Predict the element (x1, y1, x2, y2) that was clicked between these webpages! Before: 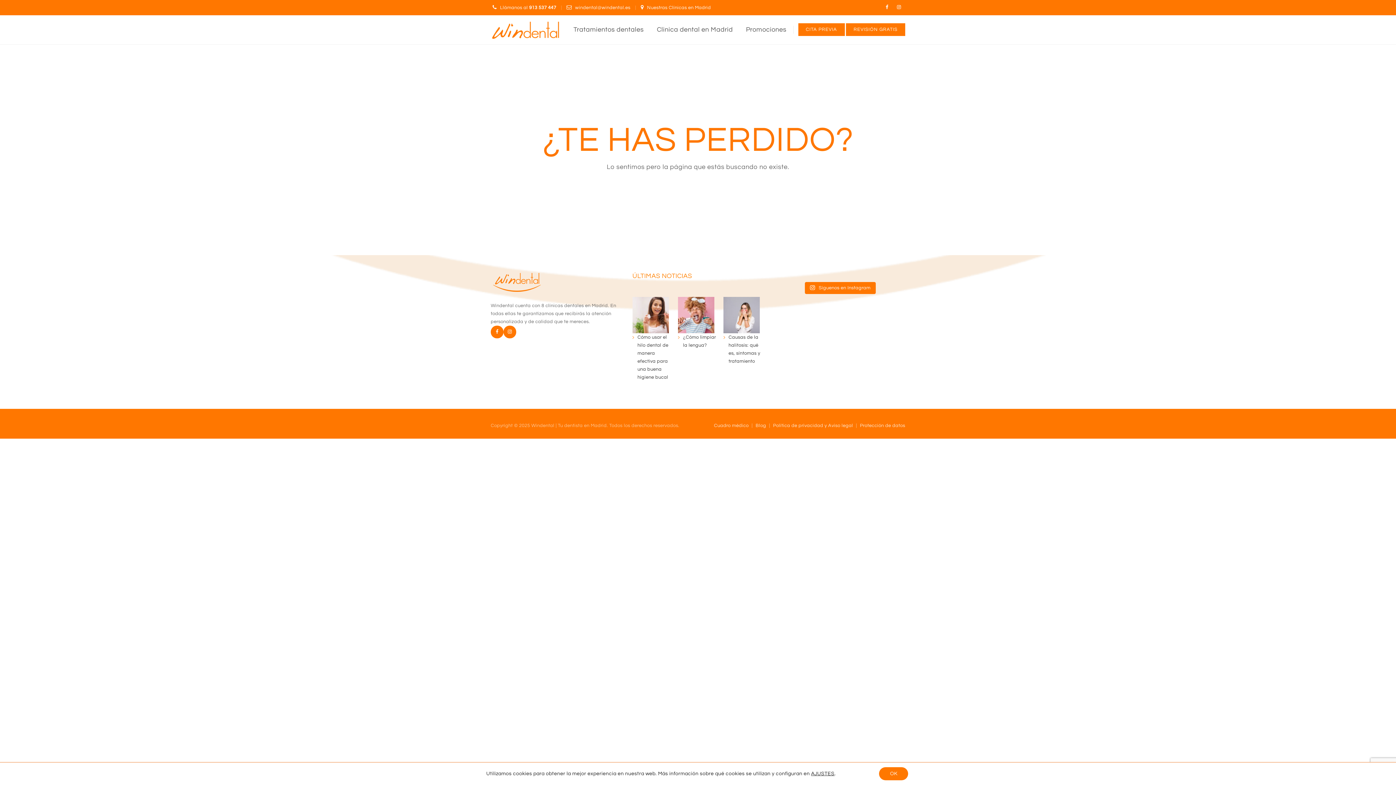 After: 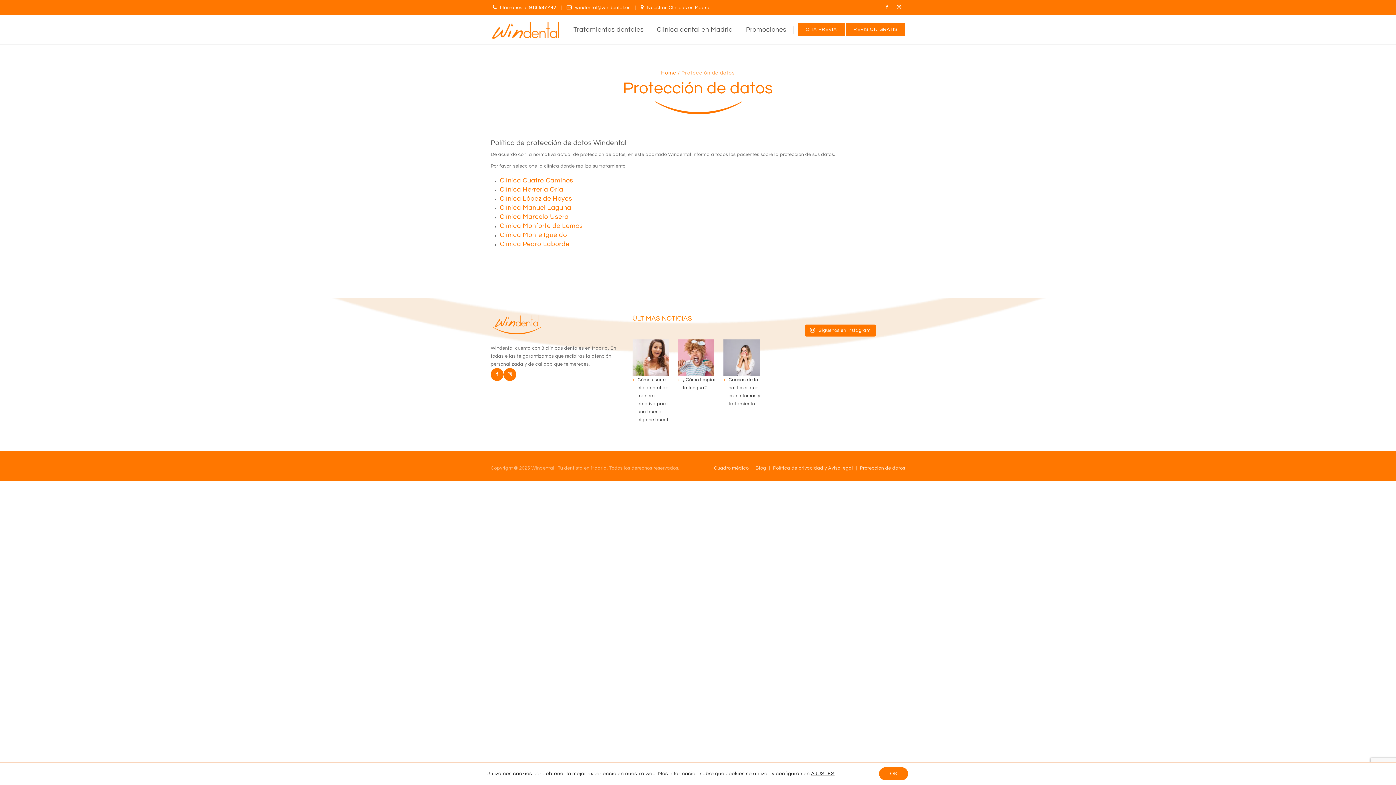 Action: label: Protección de datos bbox: (860, 423, 905, 428)